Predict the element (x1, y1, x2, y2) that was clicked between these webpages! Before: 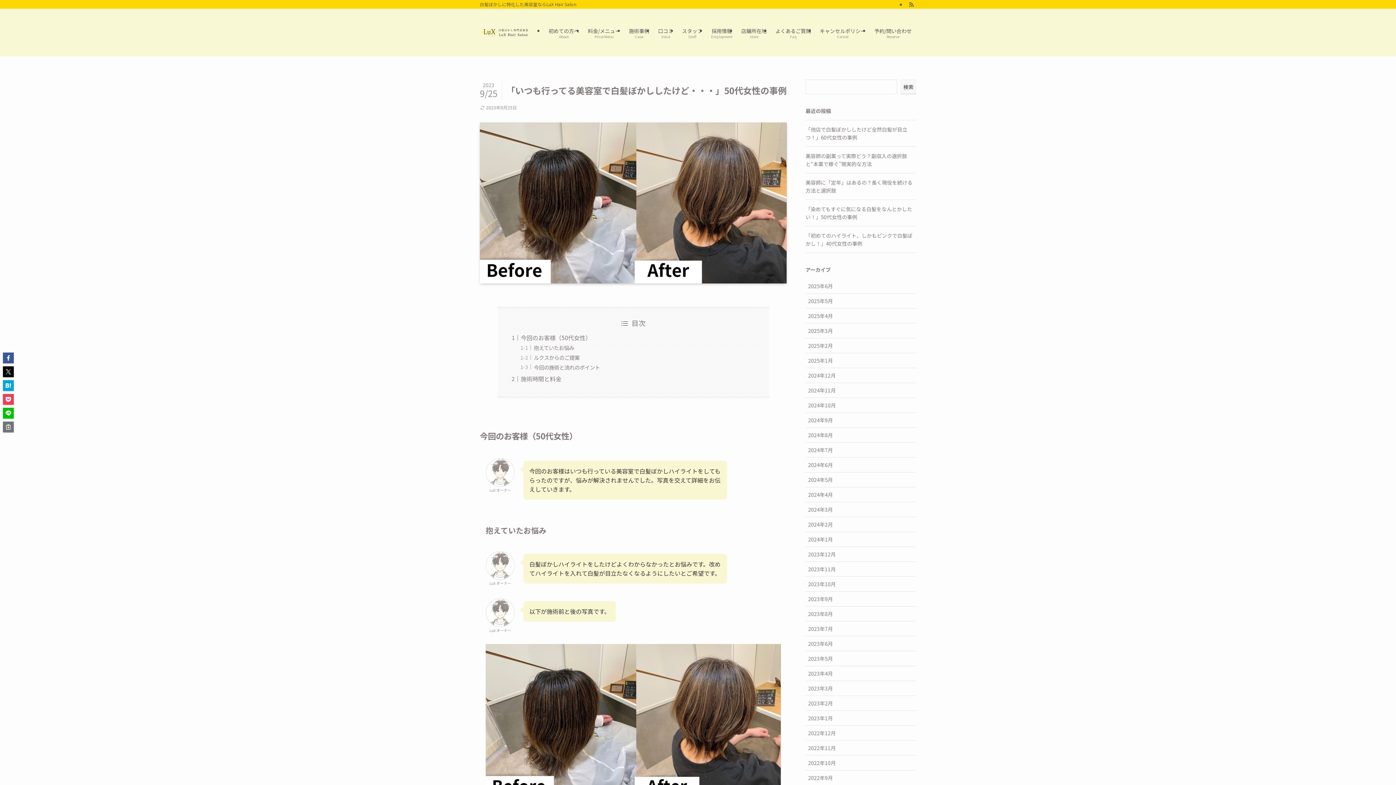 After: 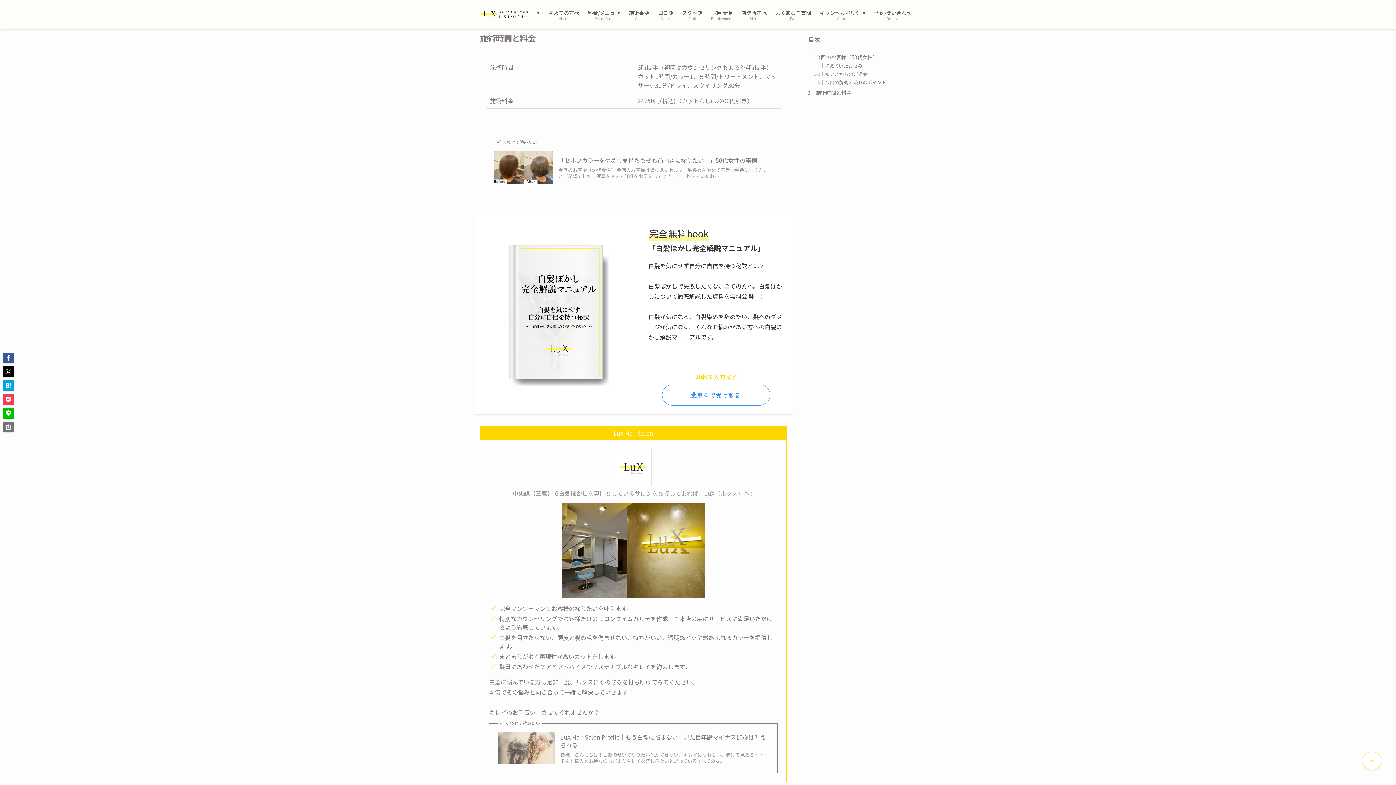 Action: bbox: (520, 374, 561, 383) label: 施術時間と料金